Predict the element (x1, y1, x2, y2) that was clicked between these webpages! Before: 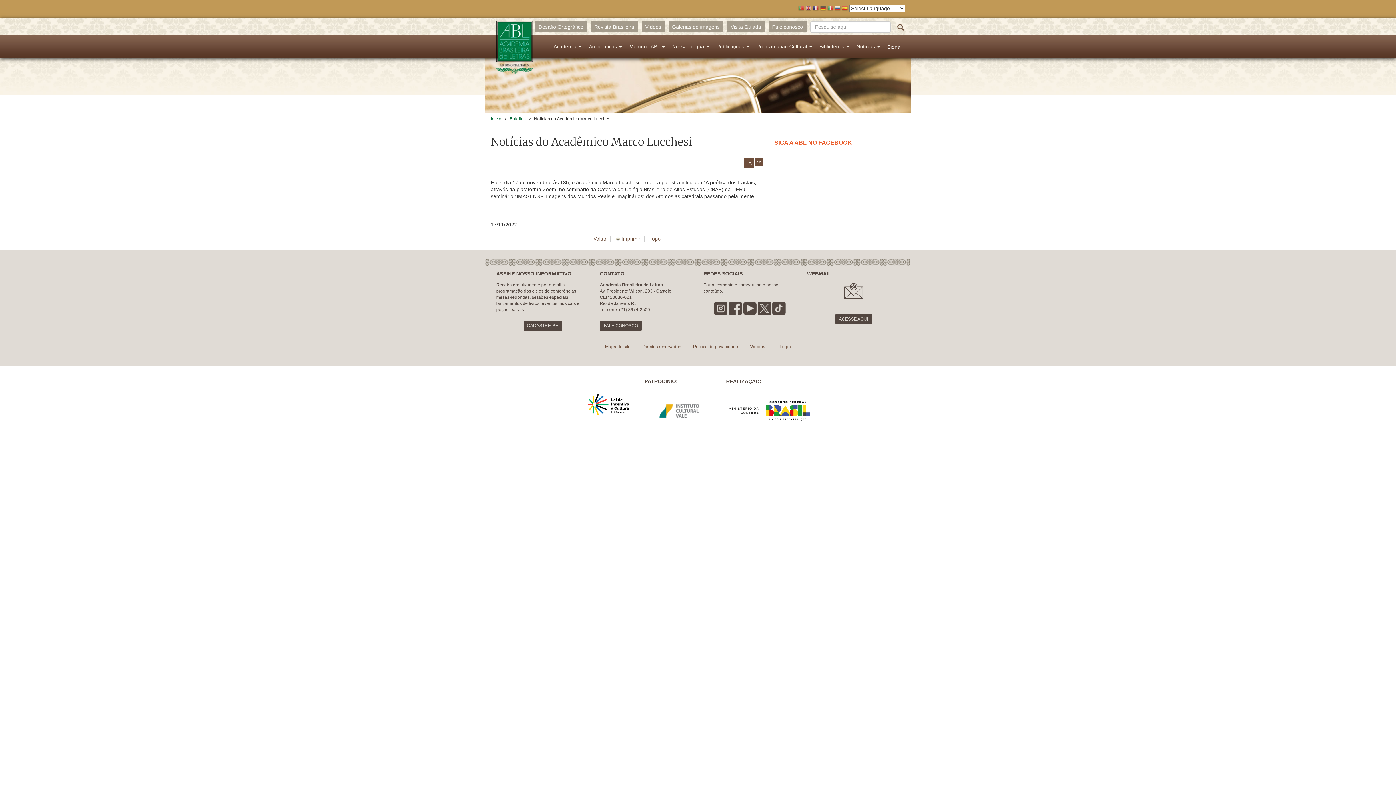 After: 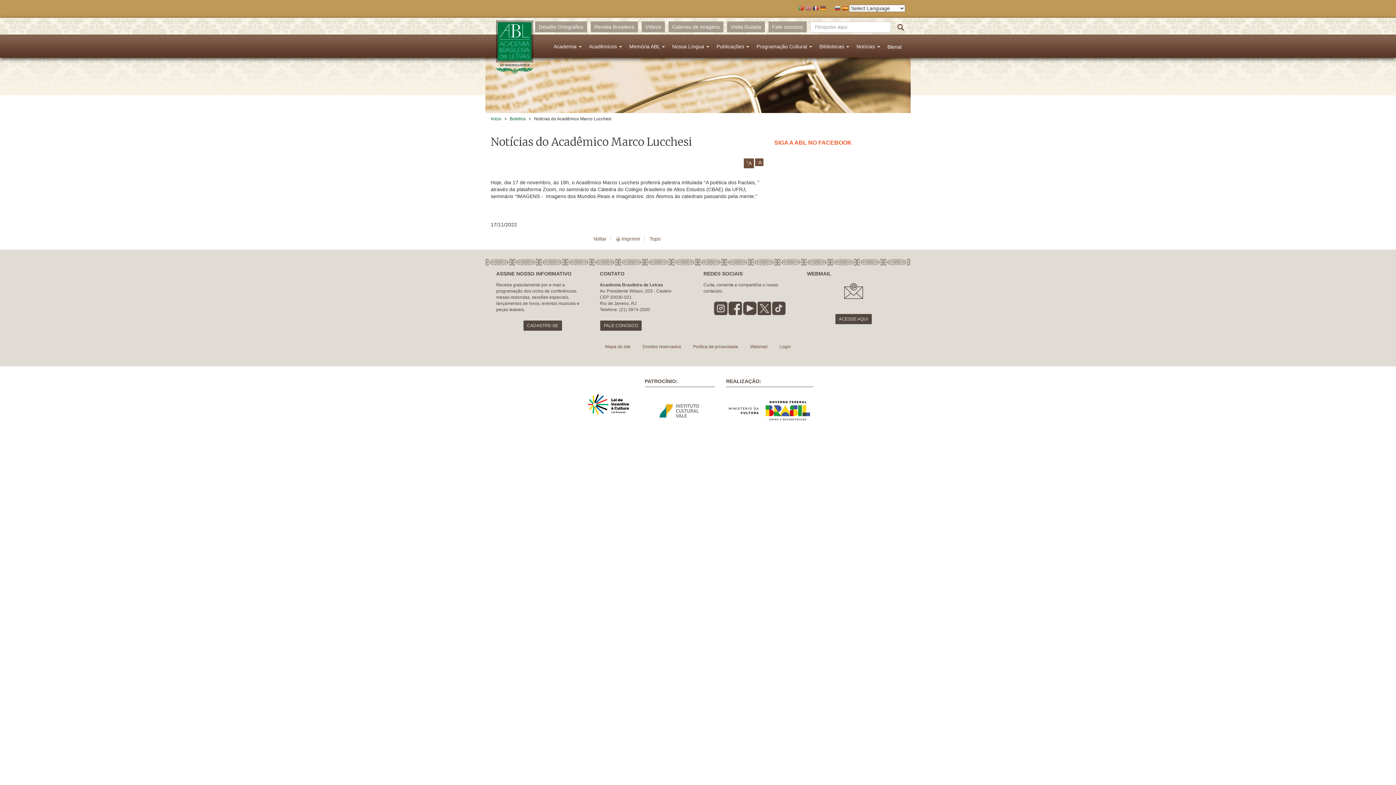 Action: bbox: (827, 5, 833, 14)